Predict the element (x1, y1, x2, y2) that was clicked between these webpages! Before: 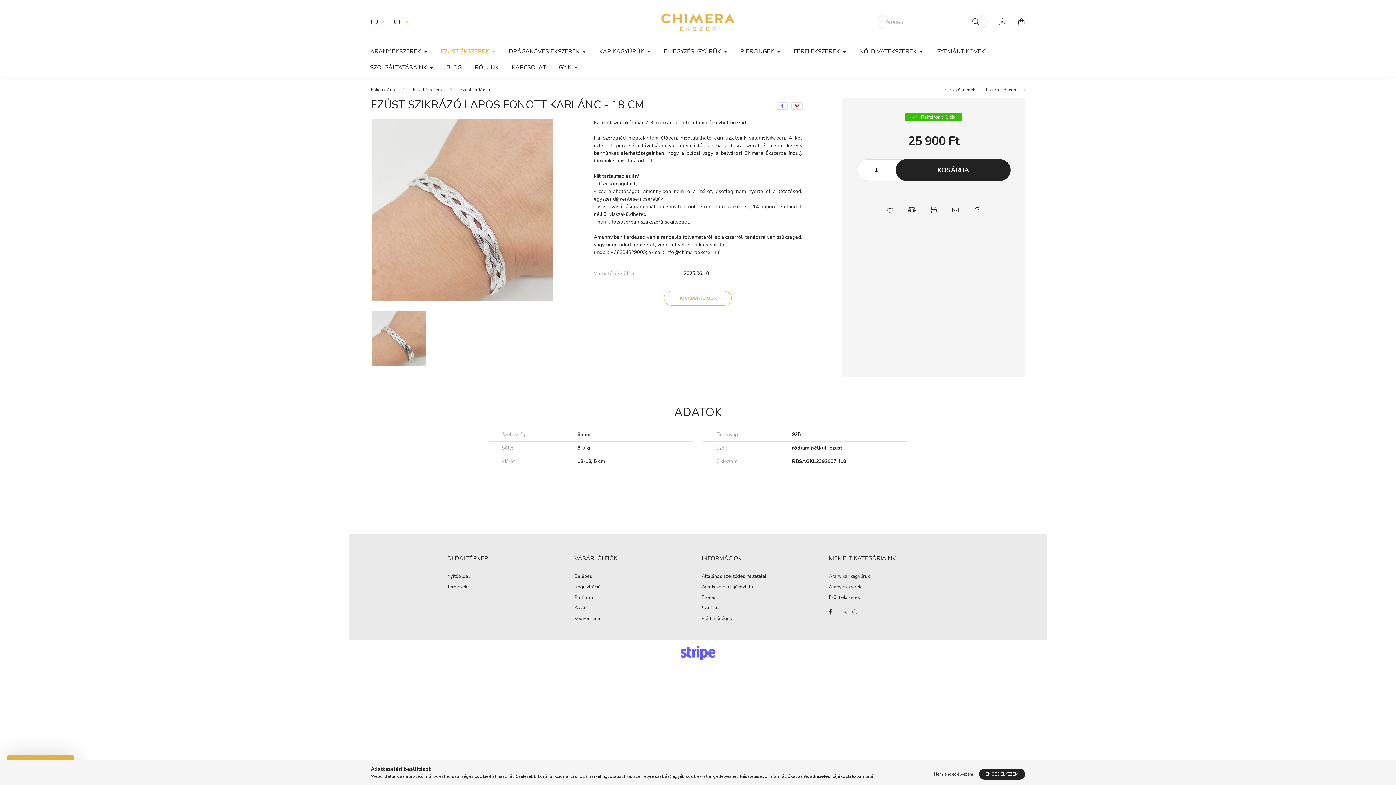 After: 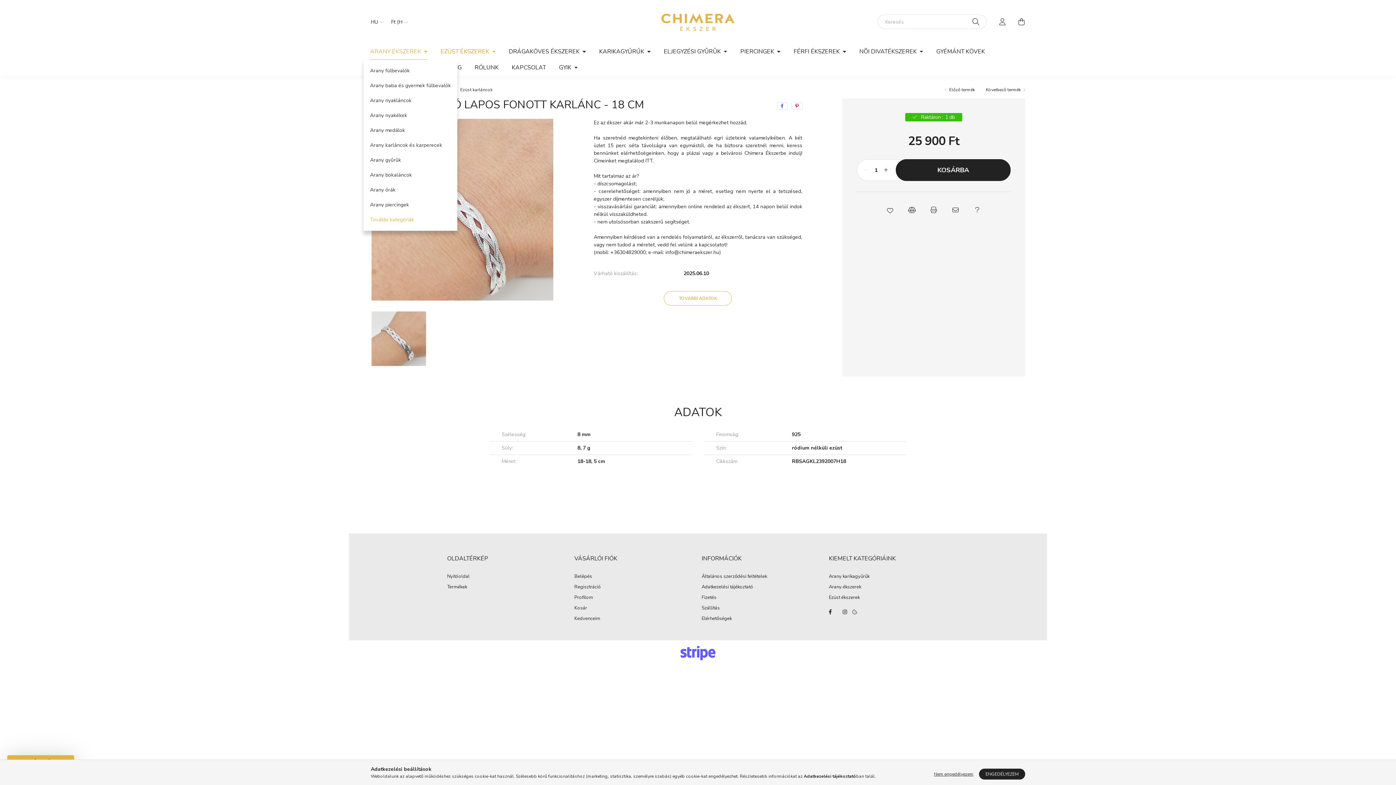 Action: label: ARANY ÉKSZEREK  bbox: (363, 43, 434, 59)